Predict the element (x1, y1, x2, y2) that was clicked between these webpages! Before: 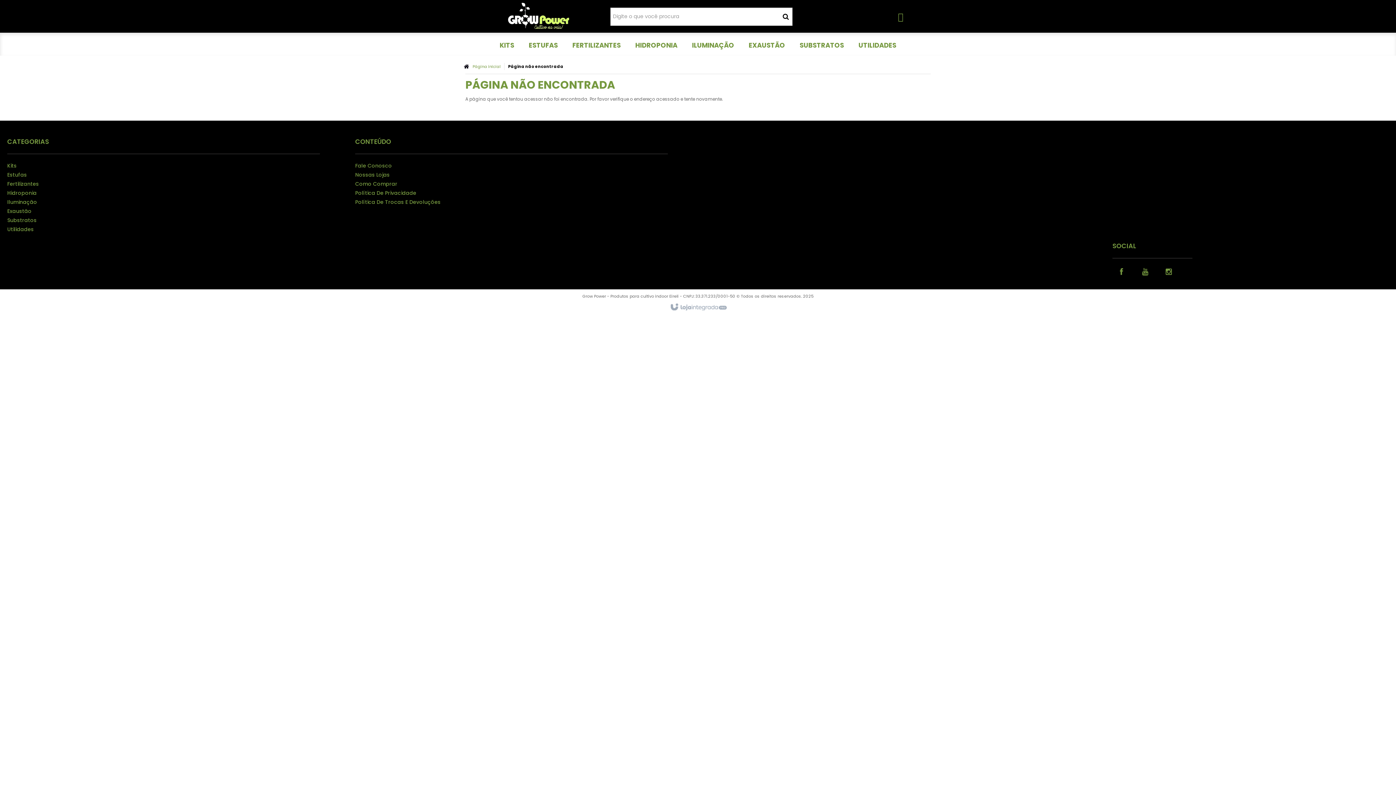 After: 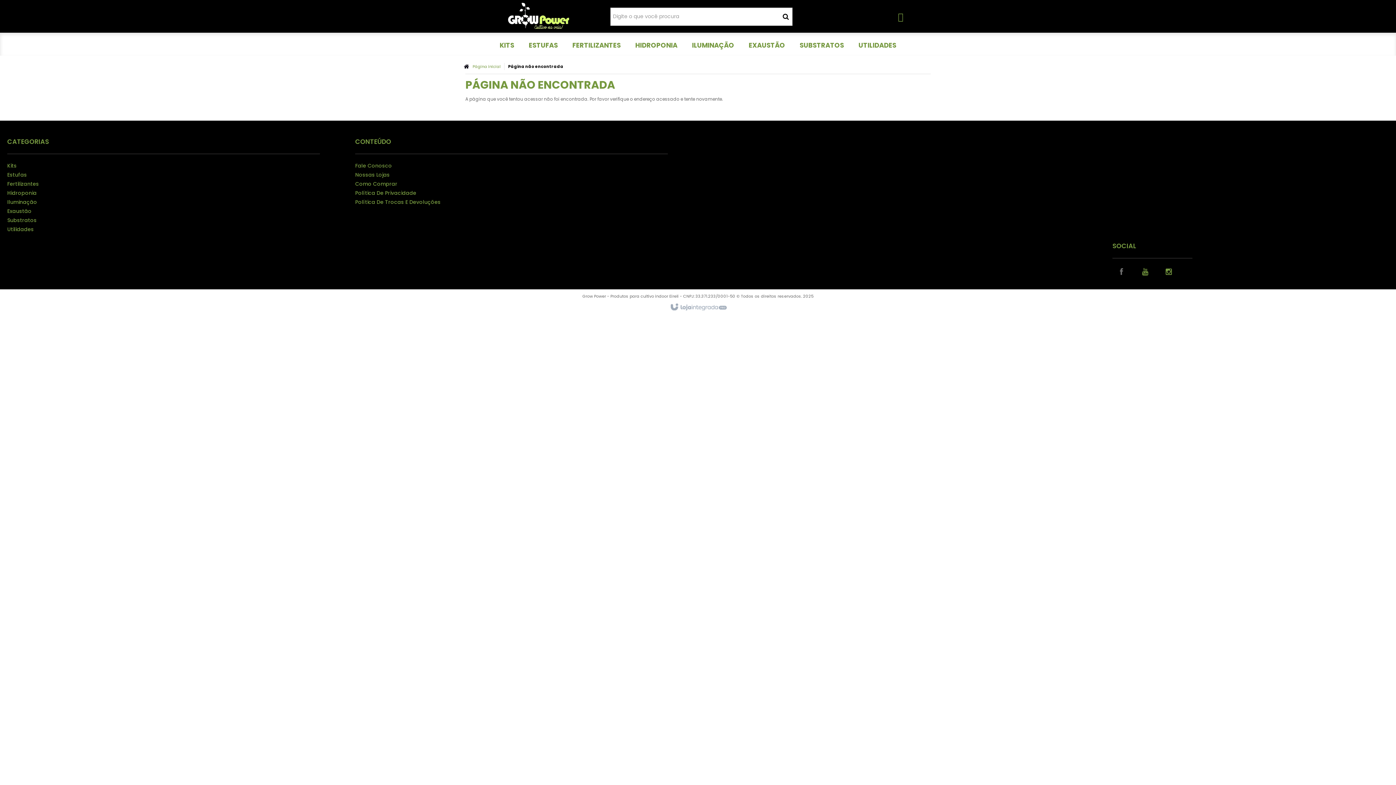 Action: label: Siga nos no Facebook bbox: (1112, 265, 1130, 276)